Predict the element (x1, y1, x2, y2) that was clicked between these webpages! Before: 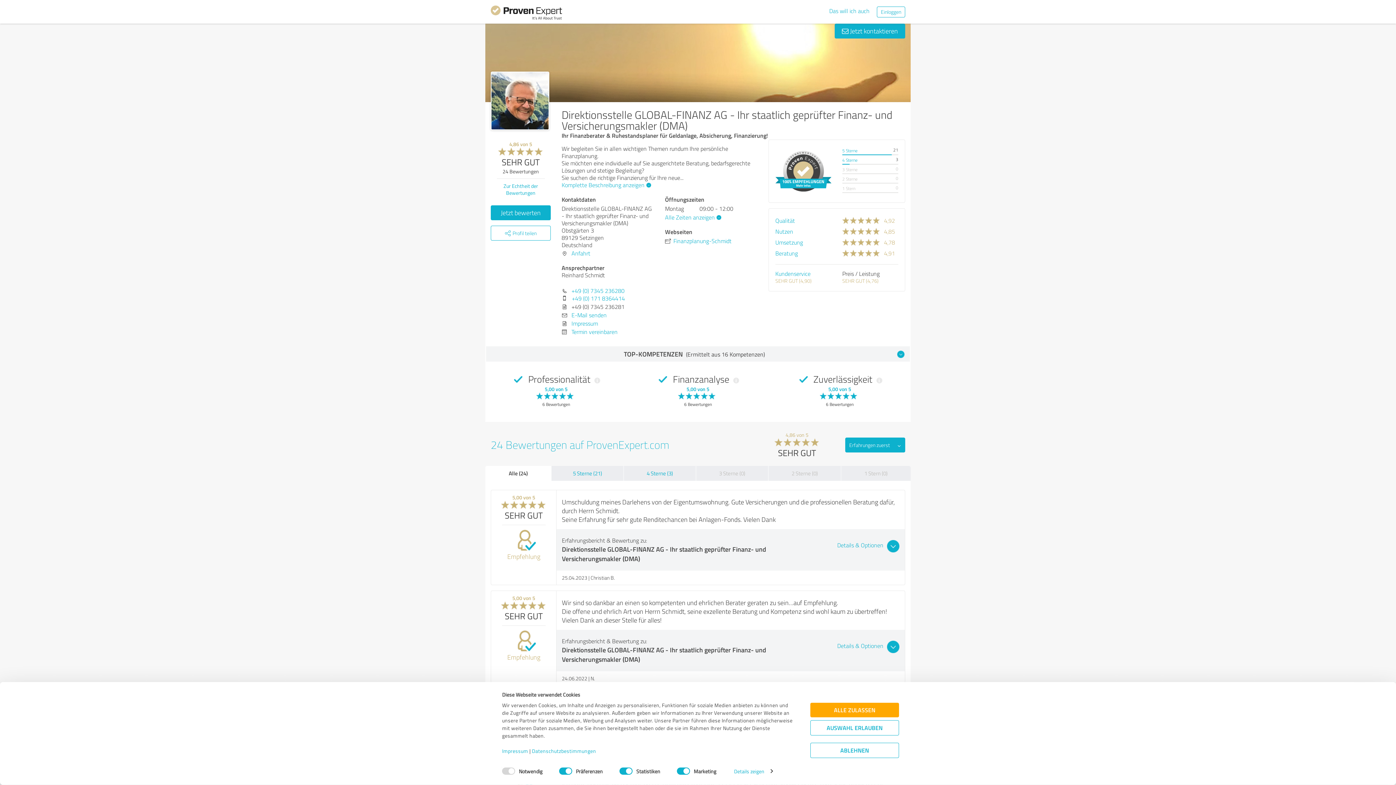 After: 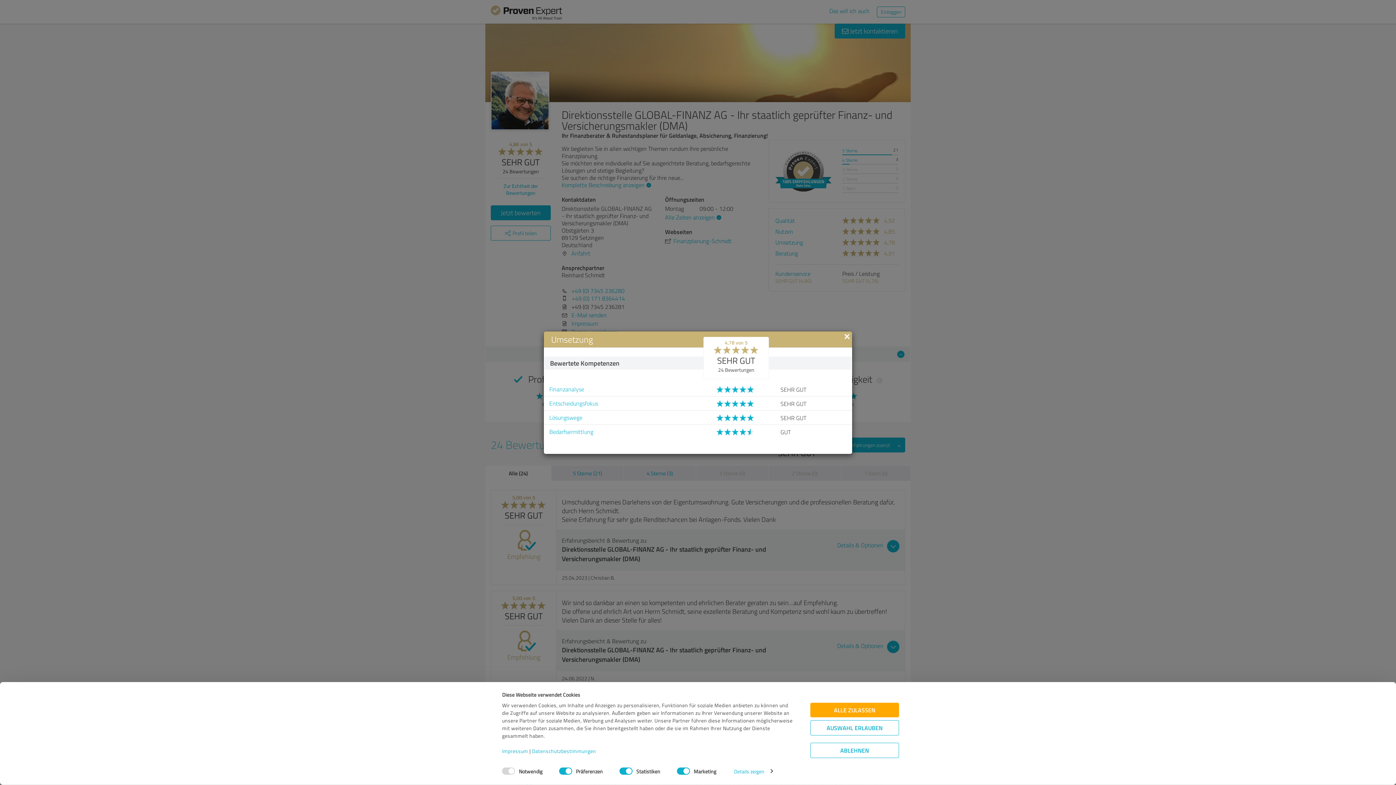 Action: bbox: (775, 237, 830, 247) label: Umsetzung